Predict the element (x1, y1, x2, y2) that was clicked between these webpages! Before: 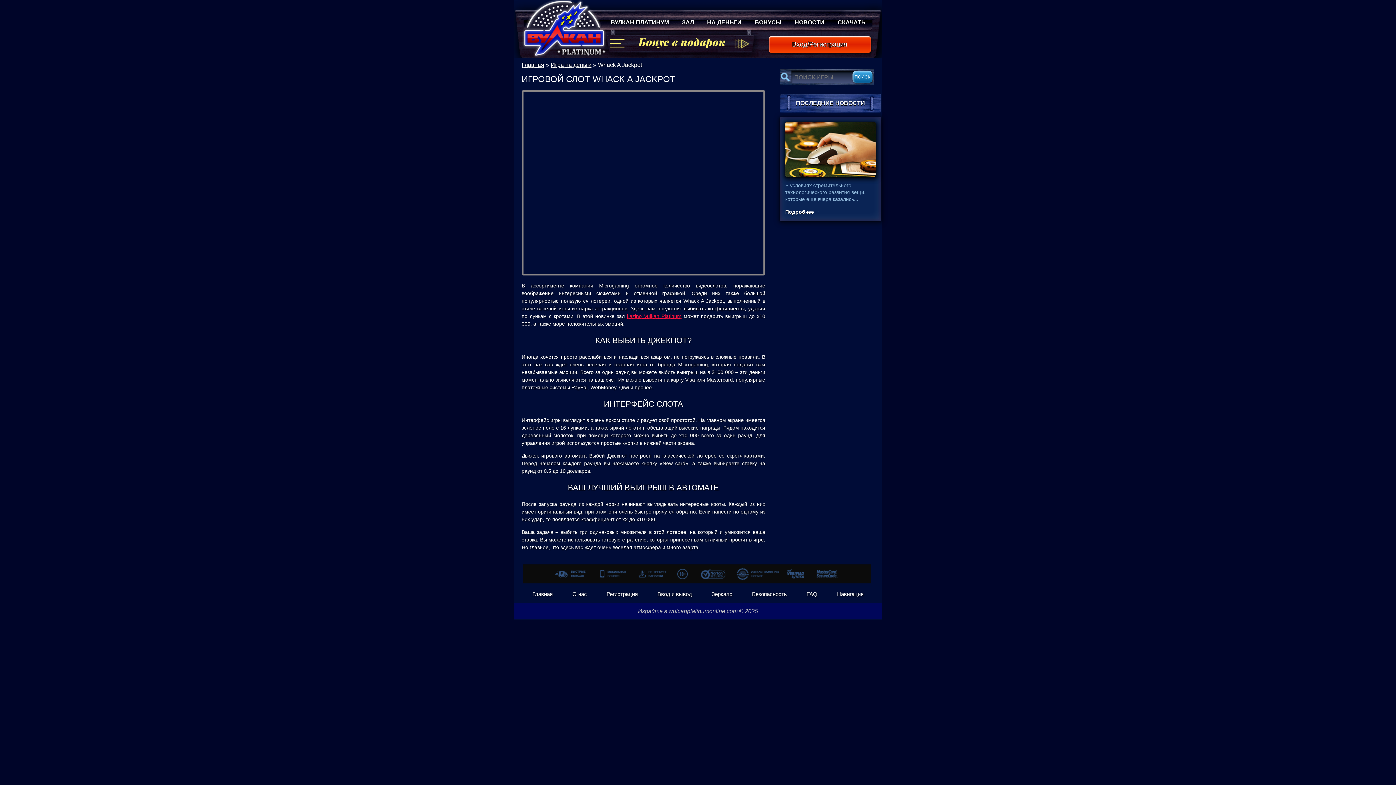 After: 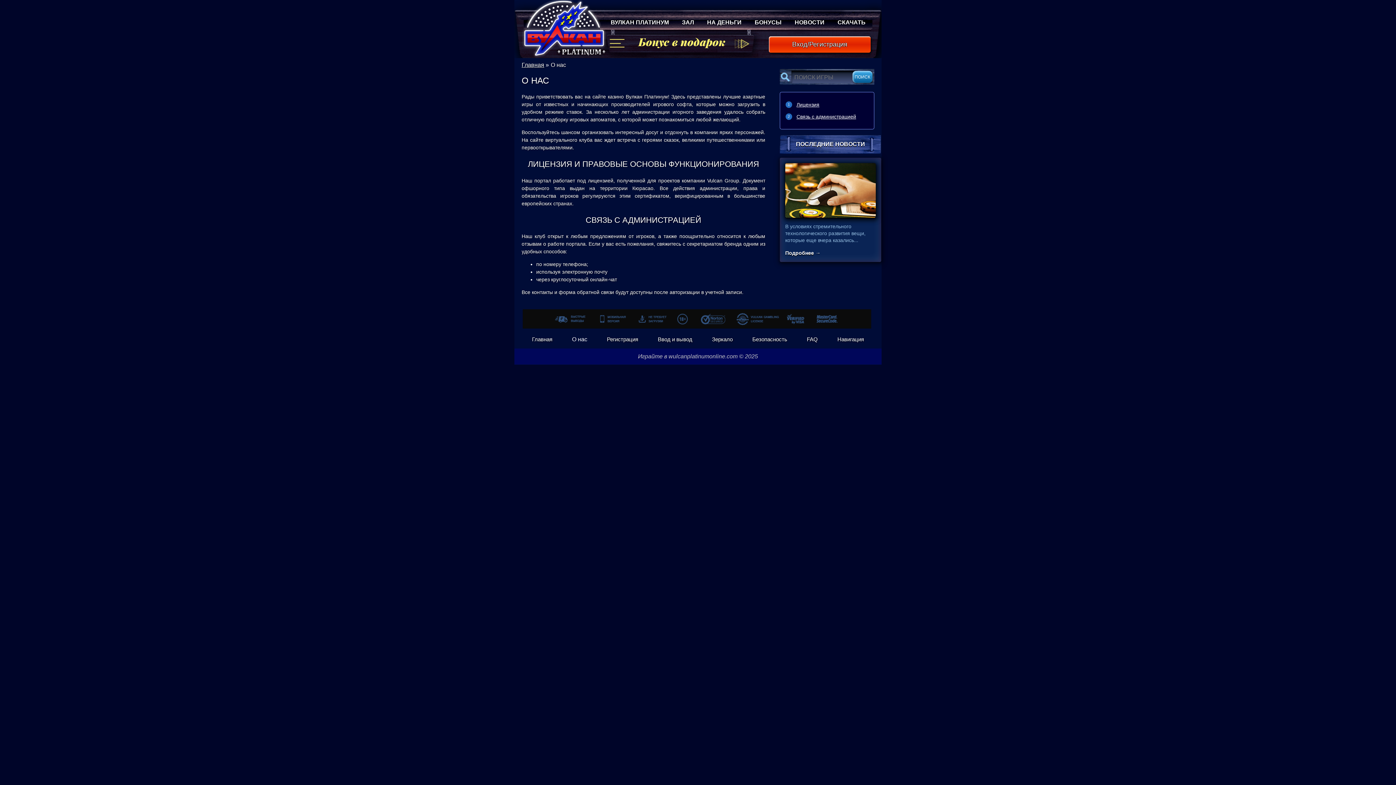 Action: bbox: (572, 591, 587, 597) label: О нас